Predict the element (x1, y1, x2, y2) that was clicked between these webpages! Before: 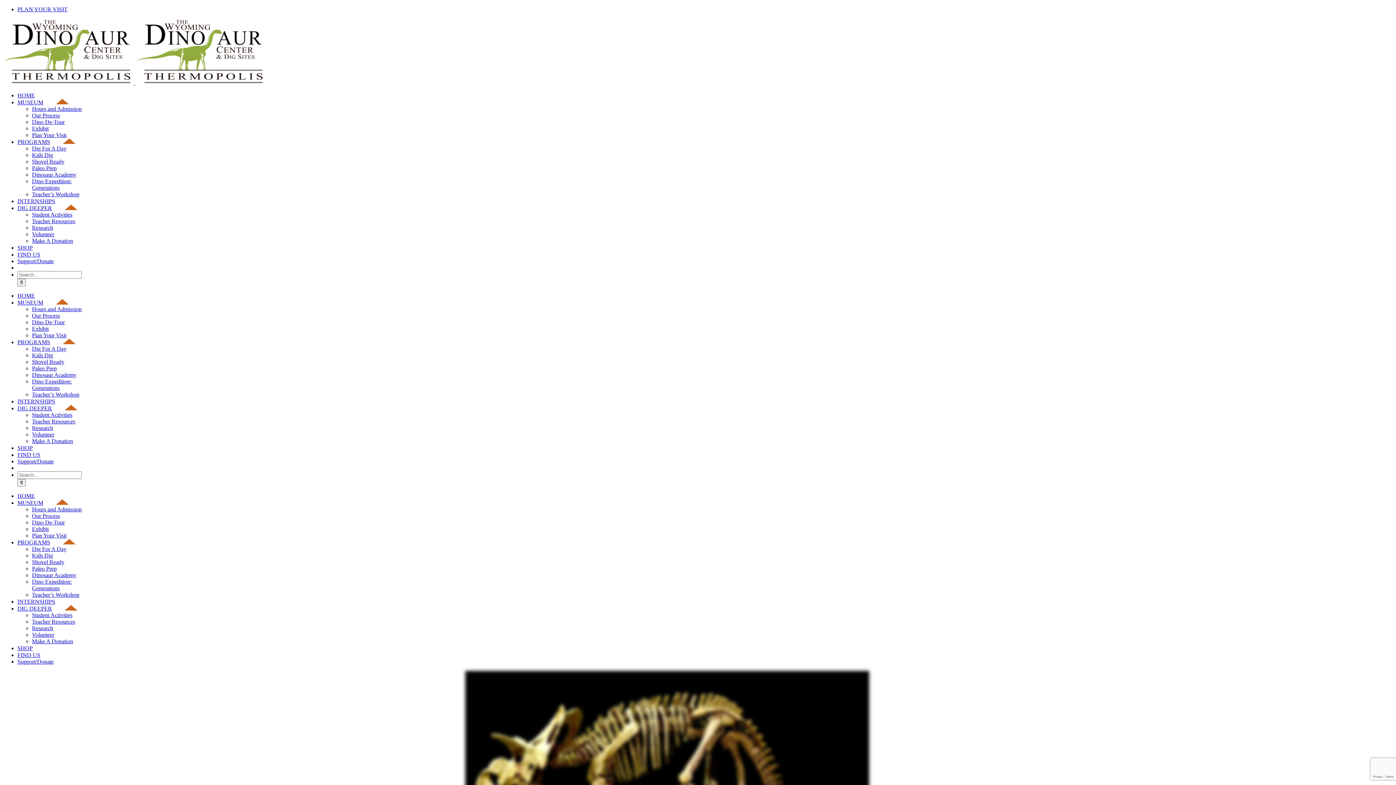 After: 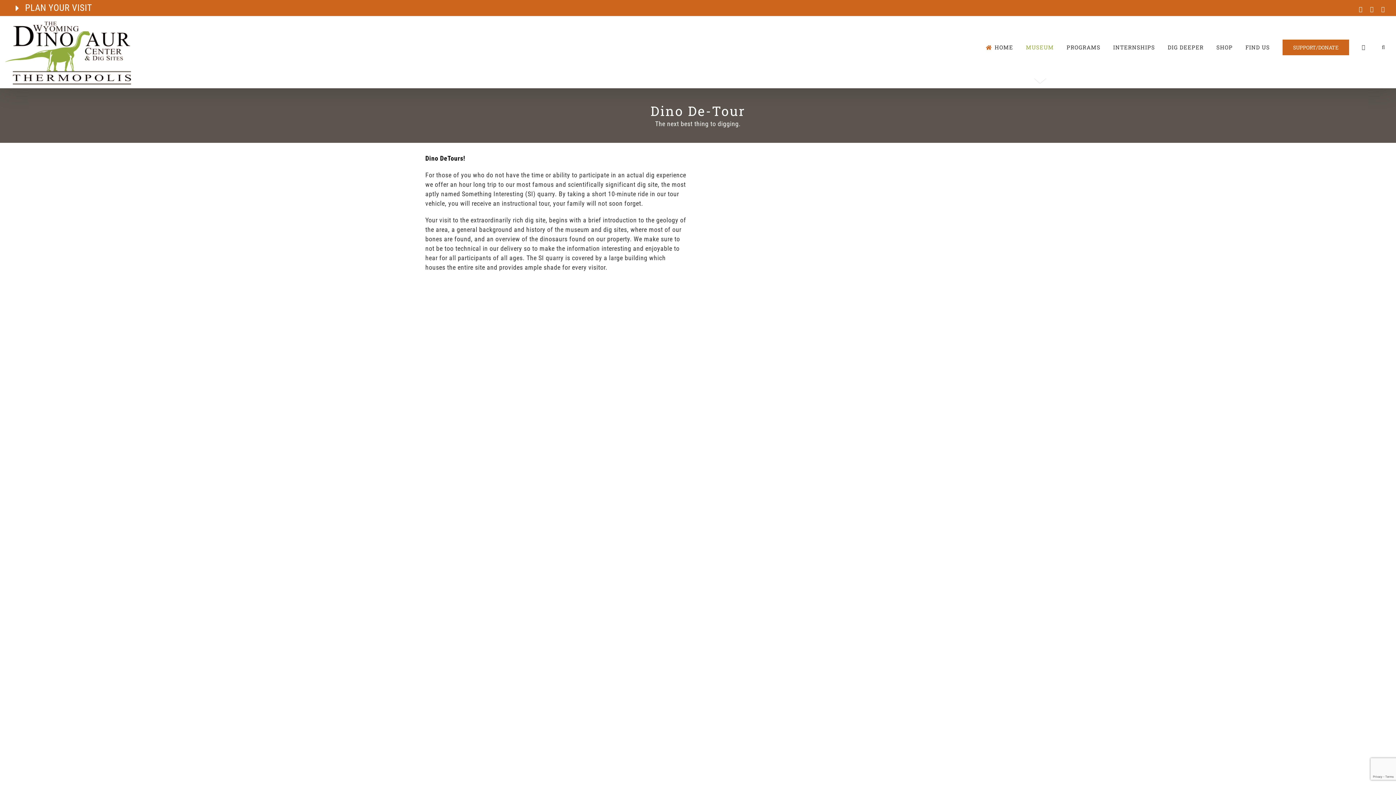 Action: bbox: (32, 118, 64, 125) label: Dino De-Tour